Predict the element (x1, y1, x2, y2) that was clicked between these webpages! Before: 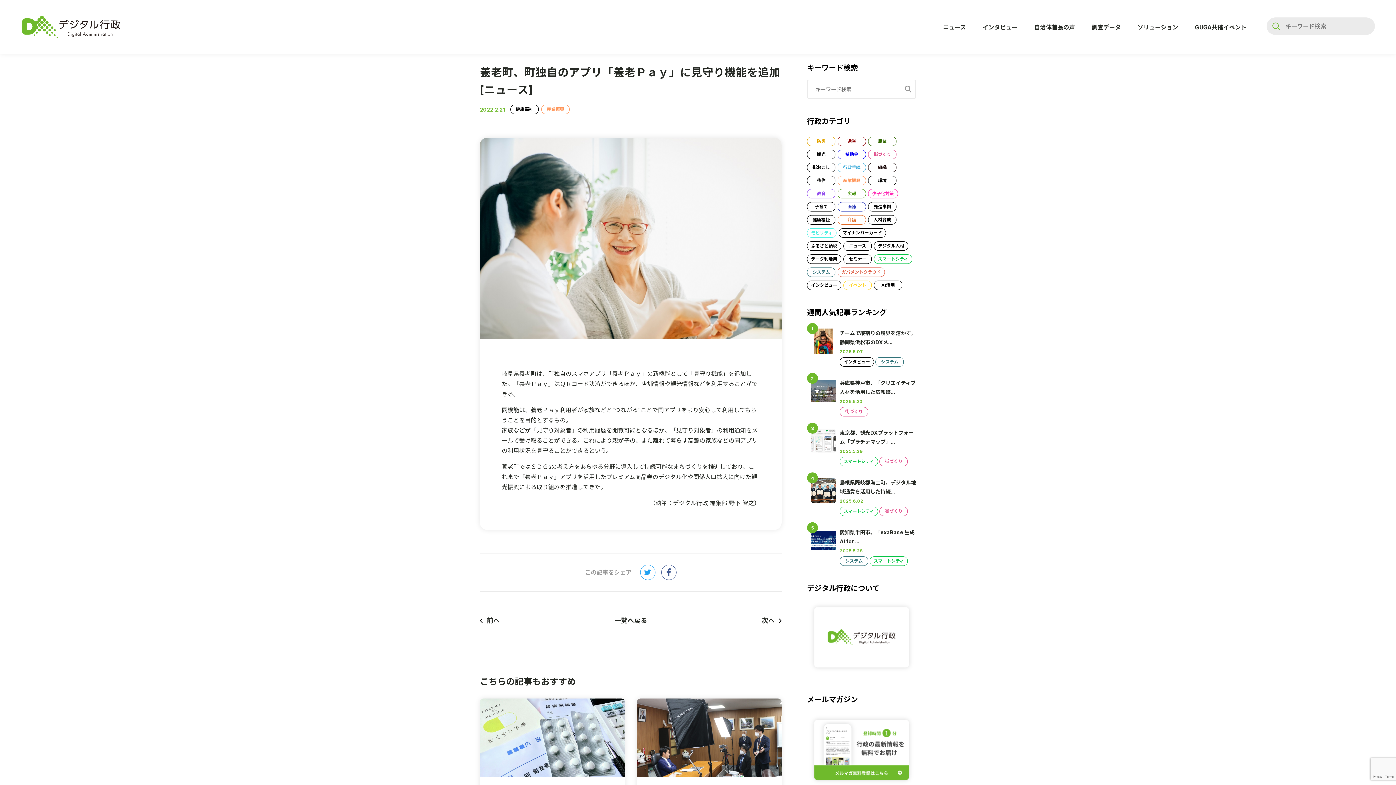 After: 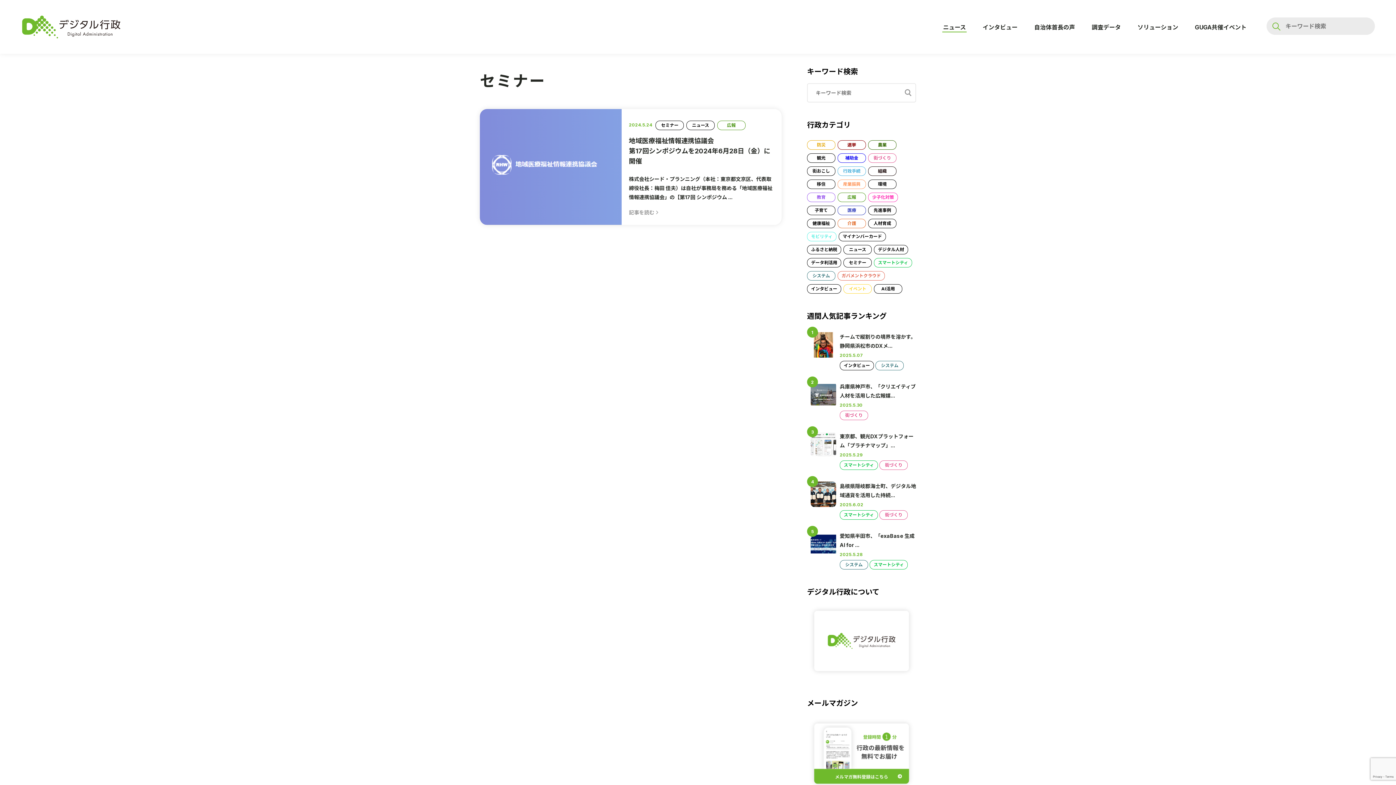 Action: label: セミナー bbox: (843, 254, 872, 264)